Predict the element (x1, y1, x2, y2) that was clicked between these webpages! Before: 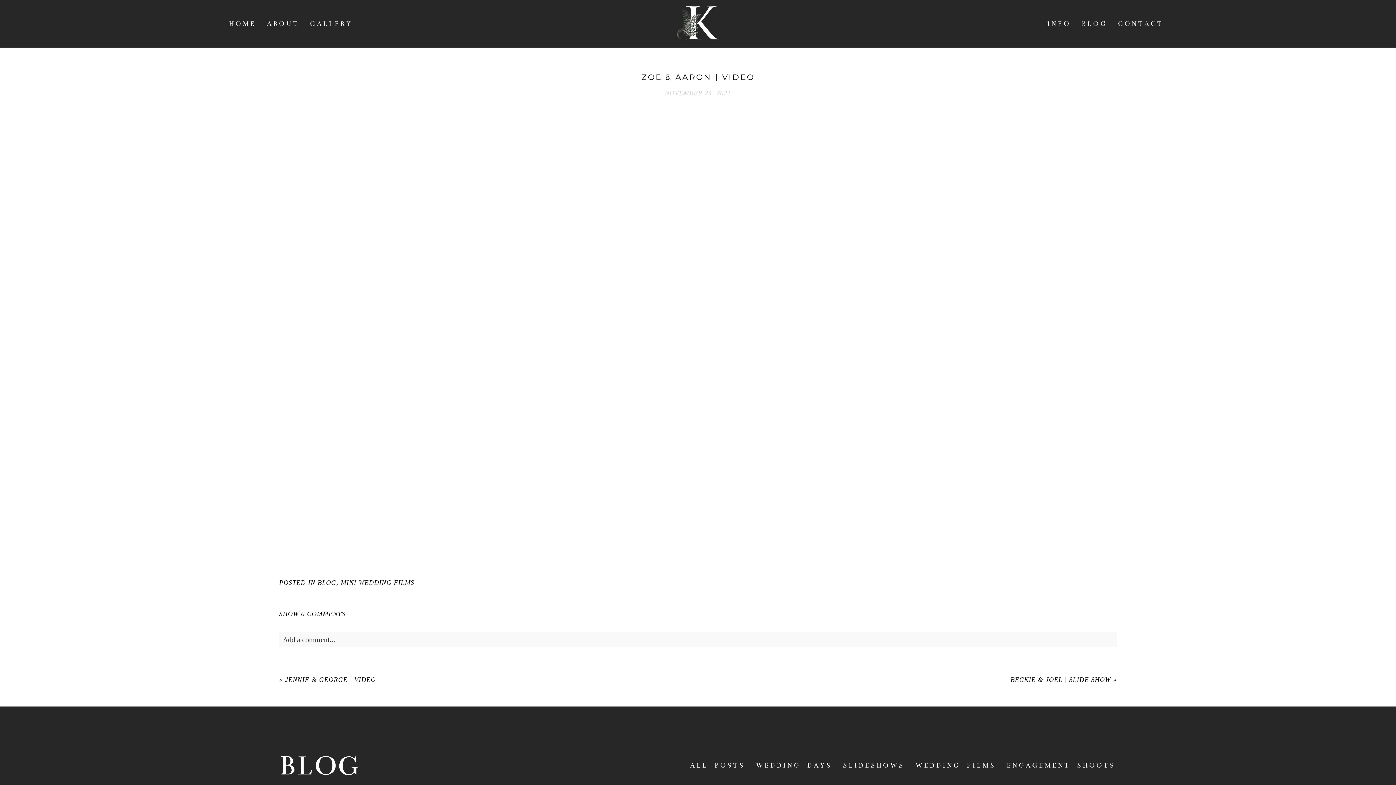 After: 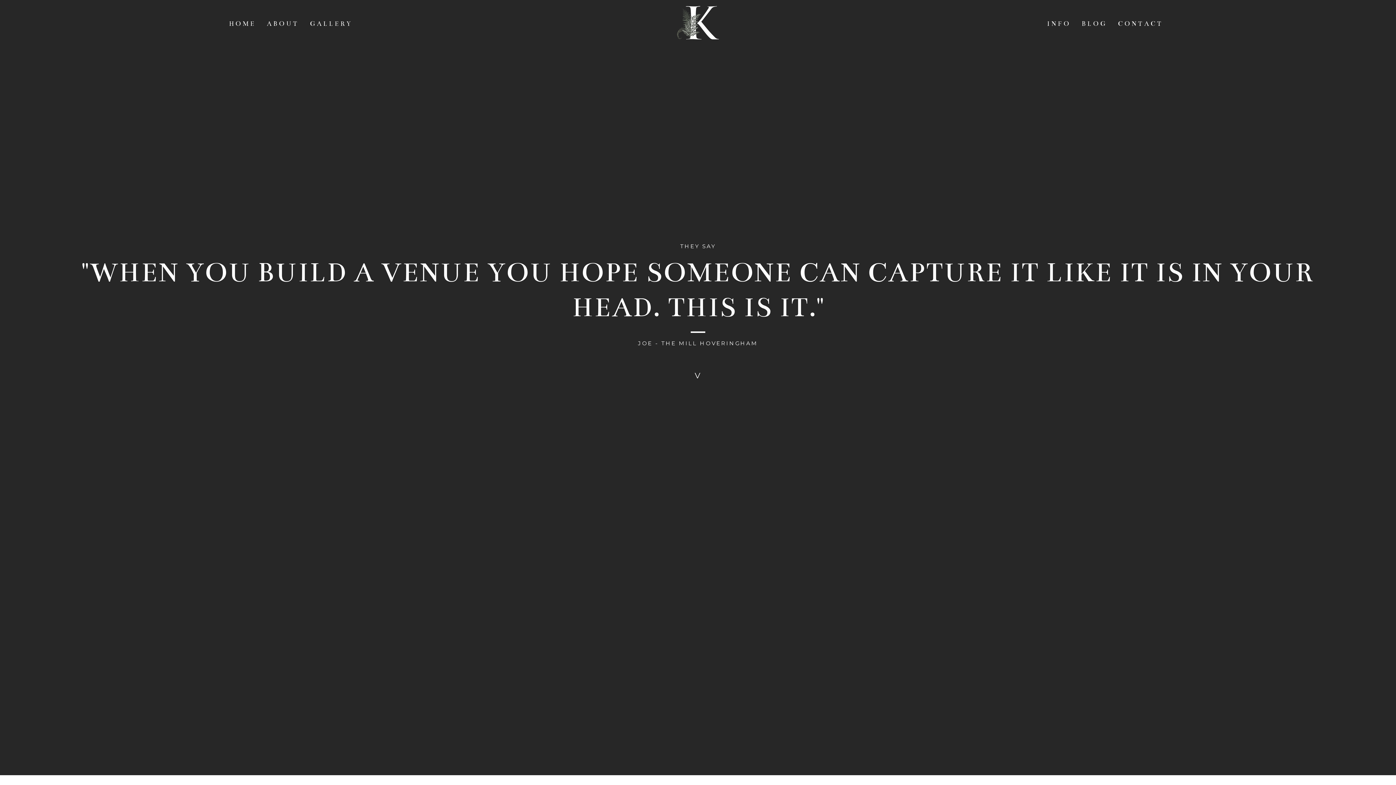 Action: label: CONTACT bbox: (1118, 19, 1163, 27)